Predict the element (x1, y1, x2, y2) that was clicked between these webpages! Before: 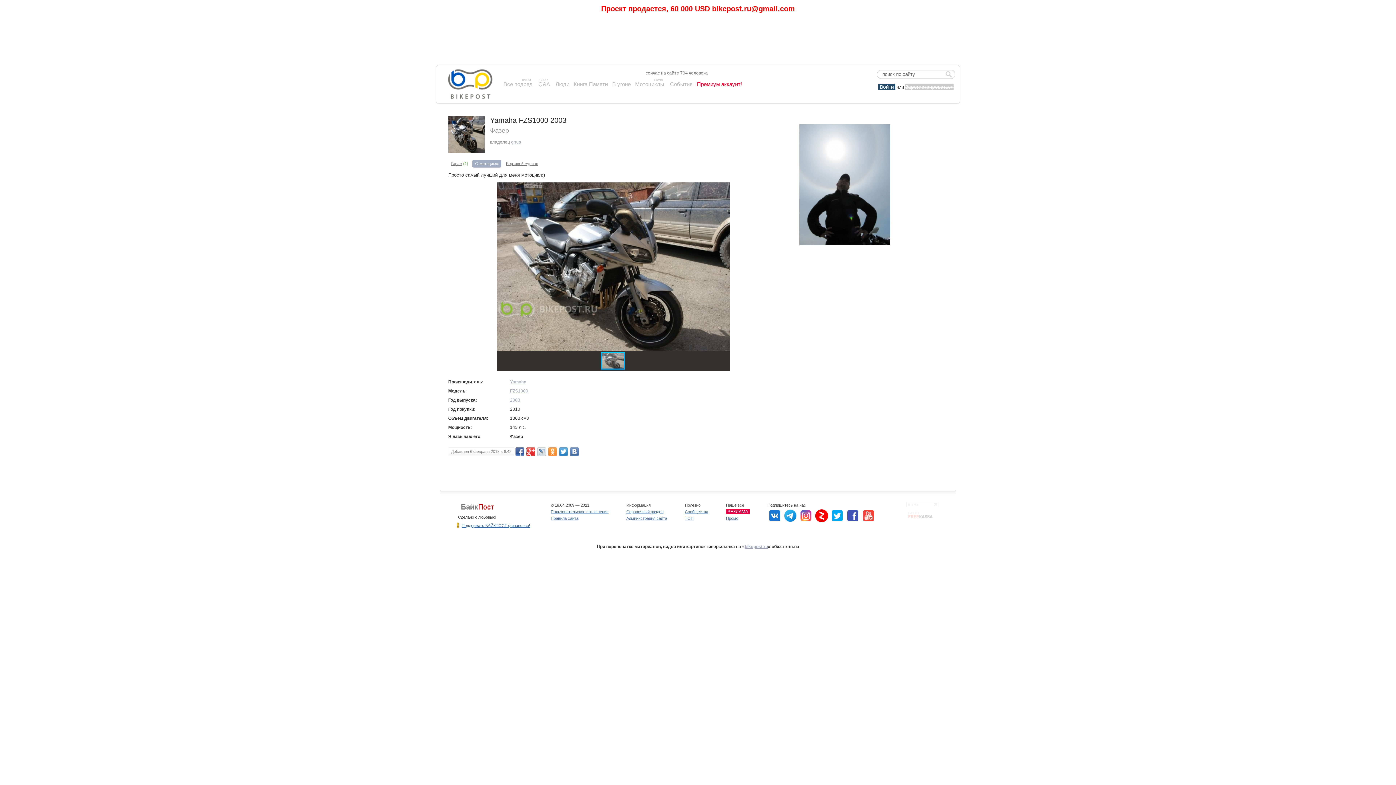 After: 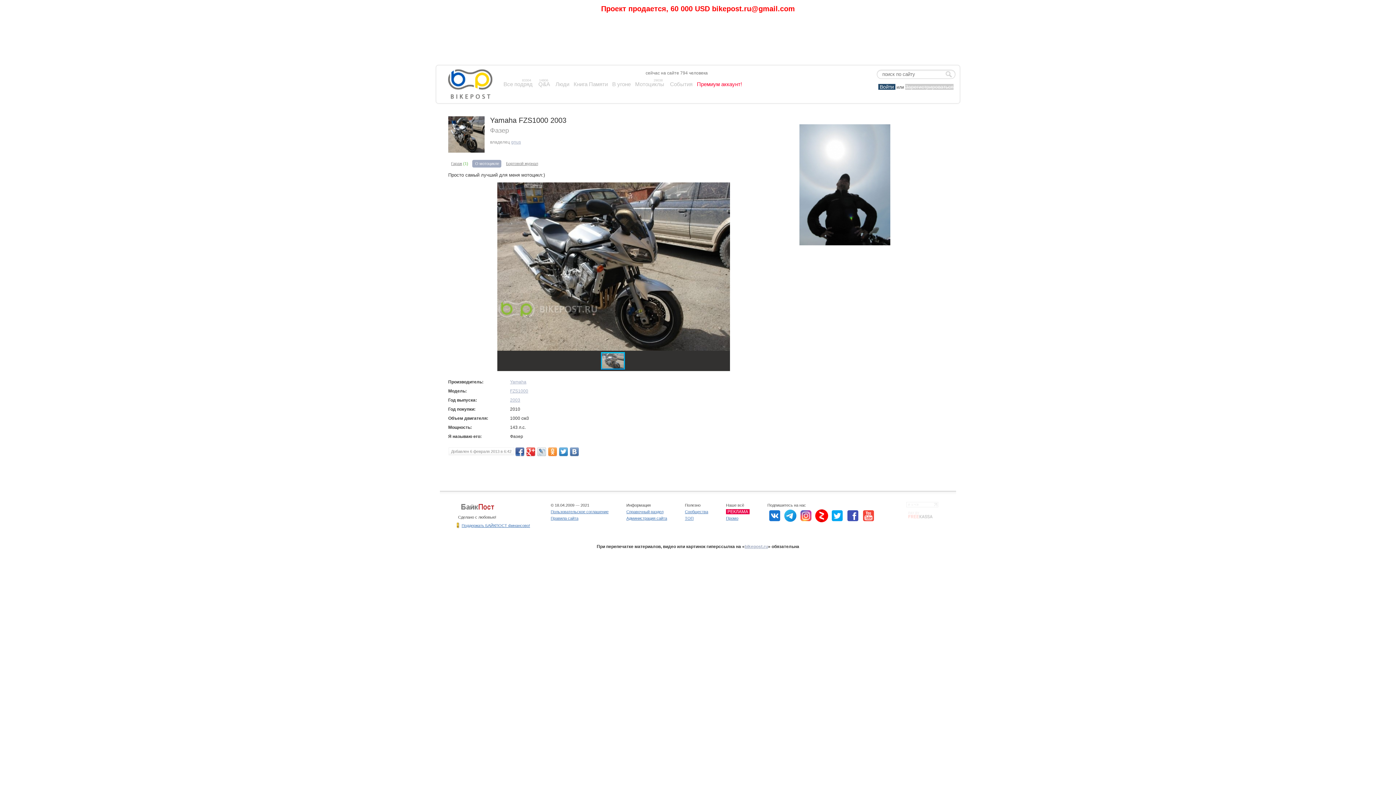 Action: bbox: (537, 447, 546, 456)